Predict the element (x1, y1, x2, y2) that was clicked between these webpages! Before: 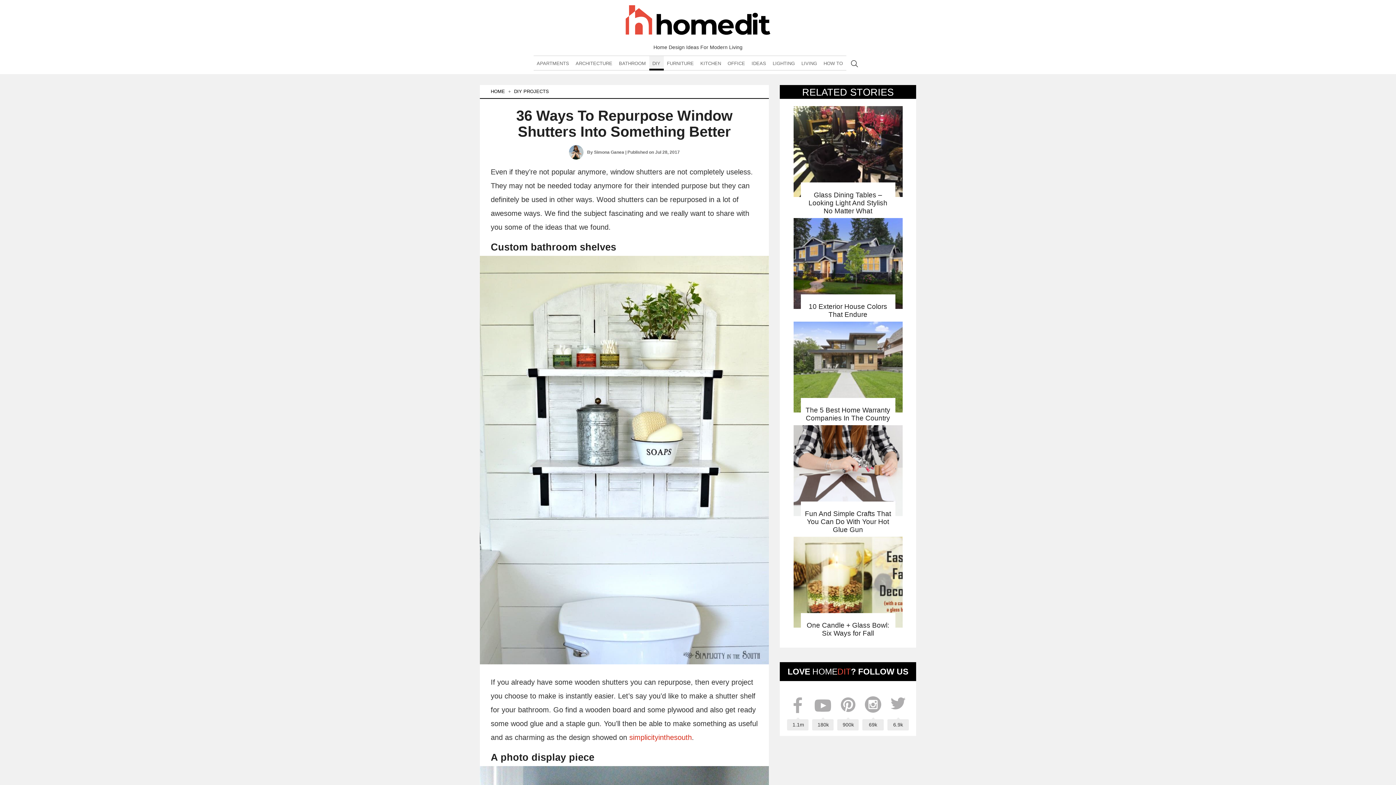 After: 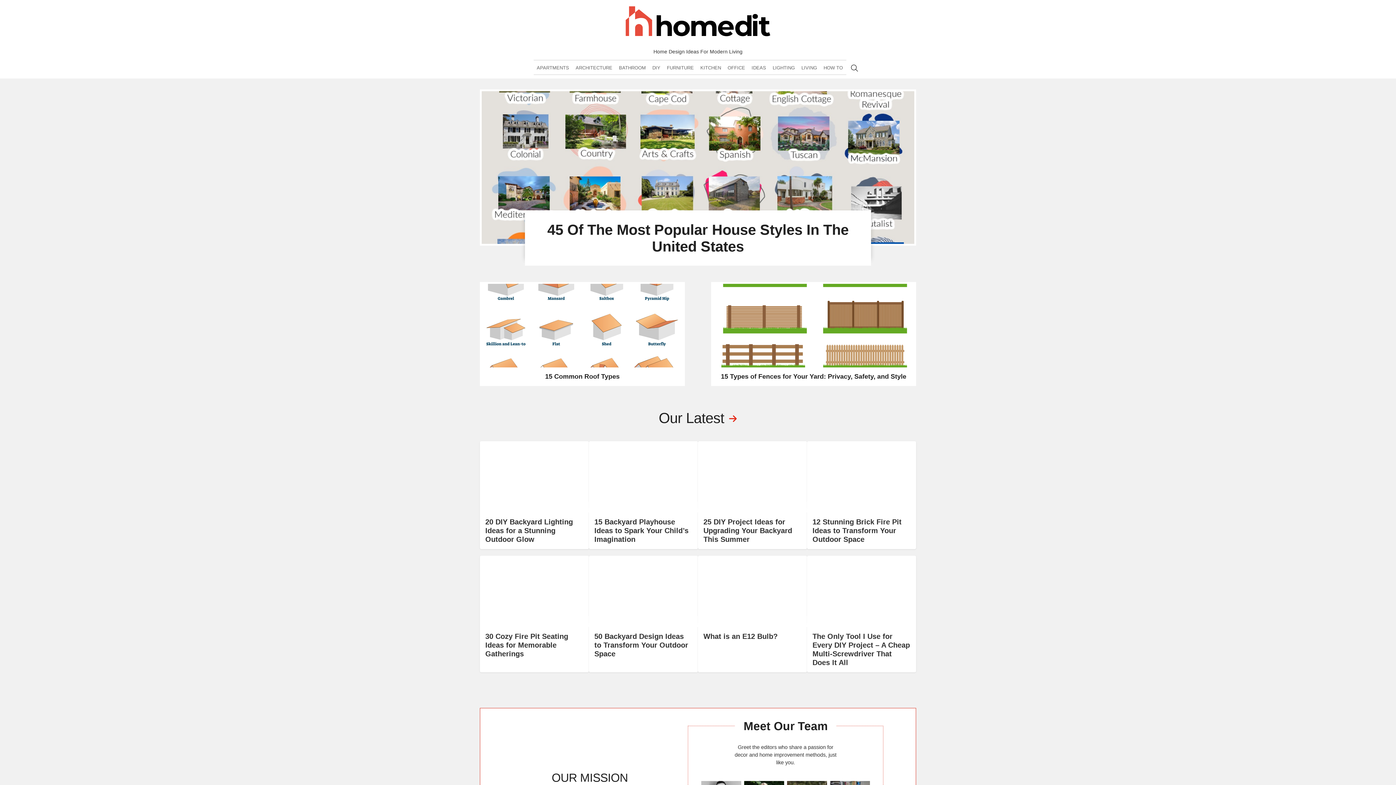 Action: label: HOME bbox: (489, 85, 510, 98)